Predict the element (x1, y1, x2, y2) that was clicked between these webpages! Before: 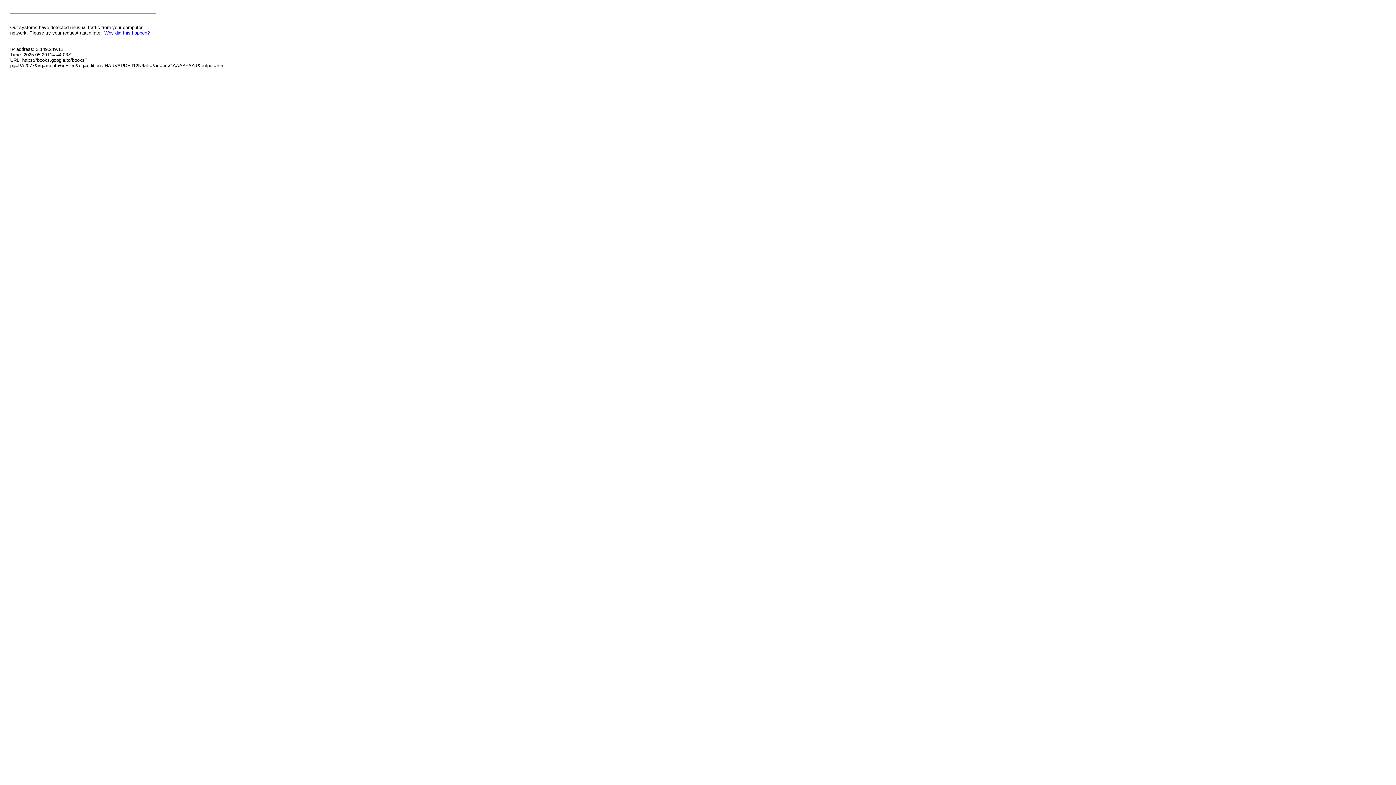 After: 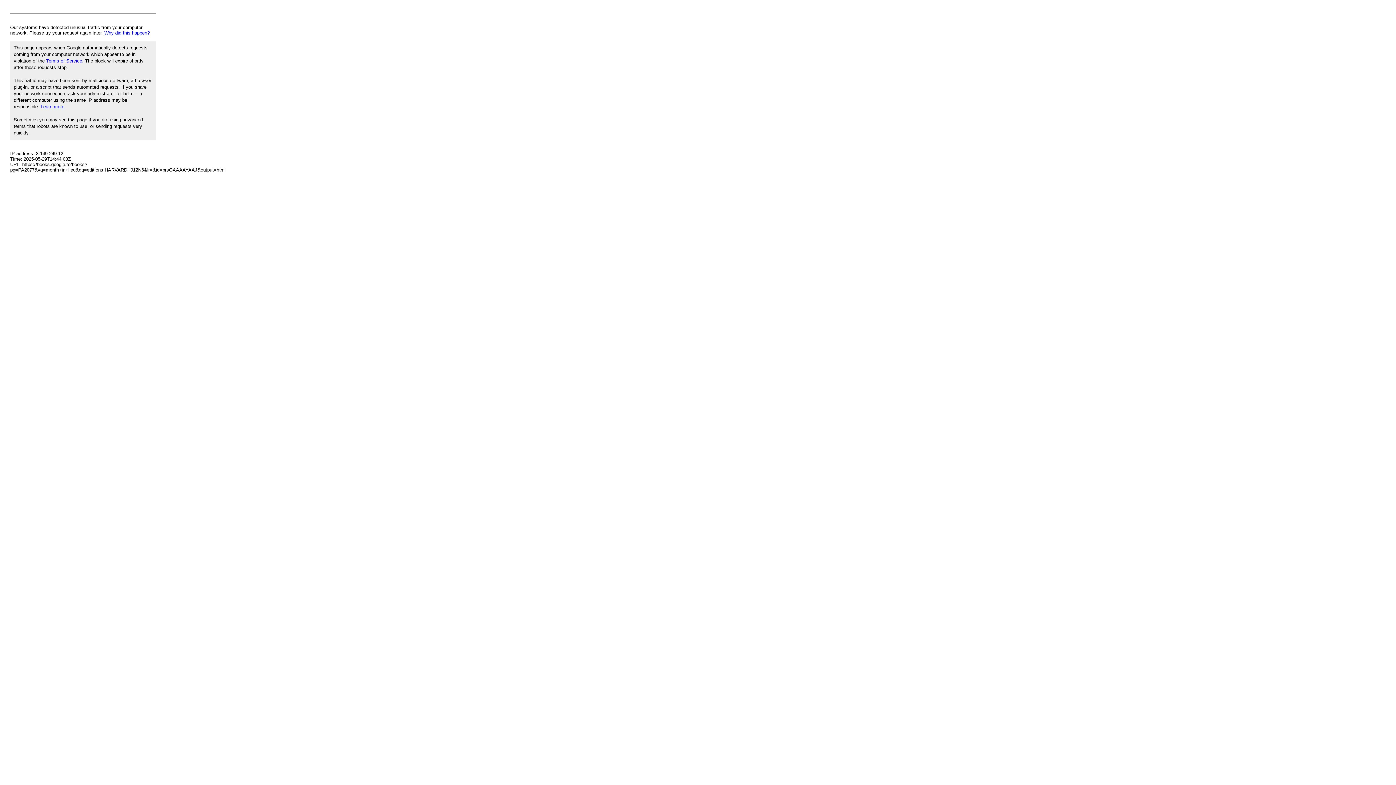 Action: bbox: (104, 30, 149, 35) label: Why did this happen?